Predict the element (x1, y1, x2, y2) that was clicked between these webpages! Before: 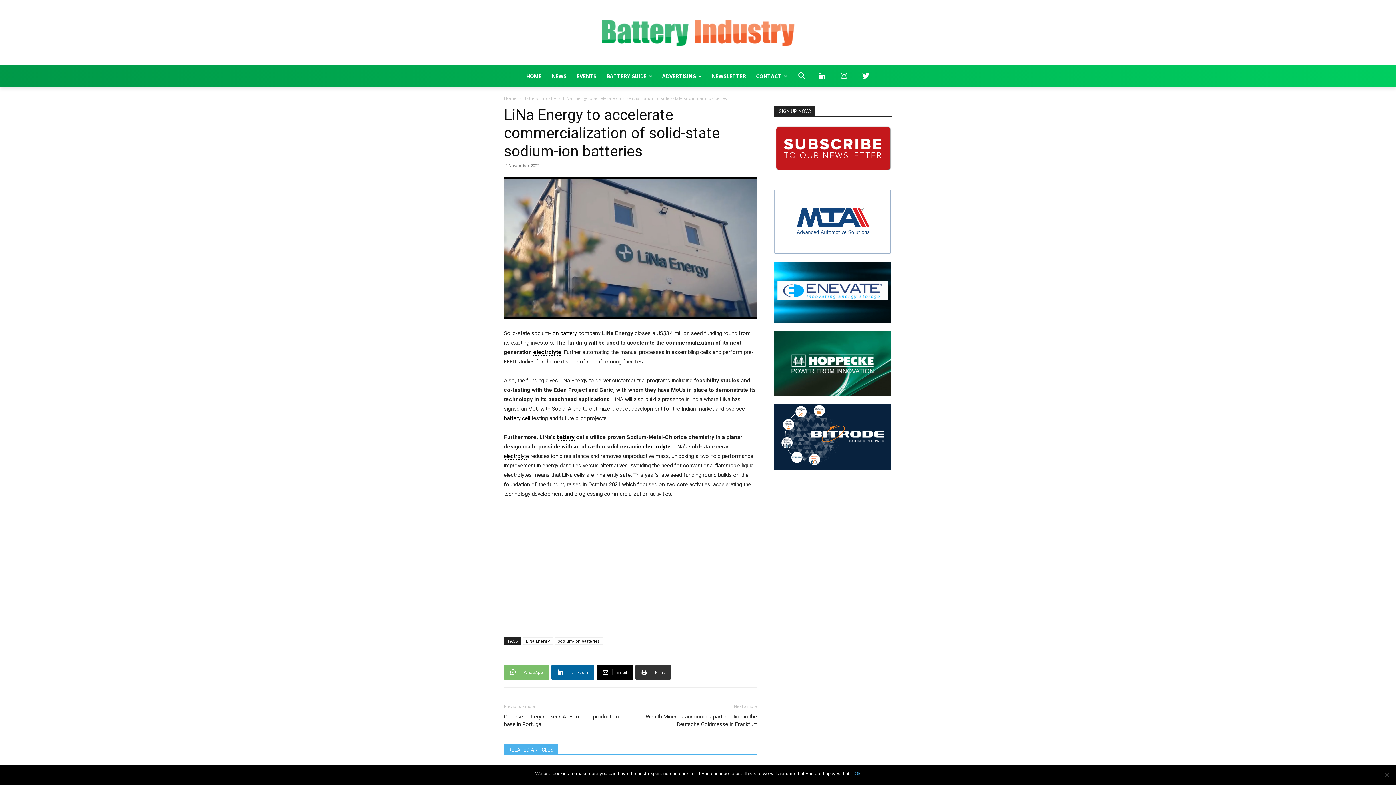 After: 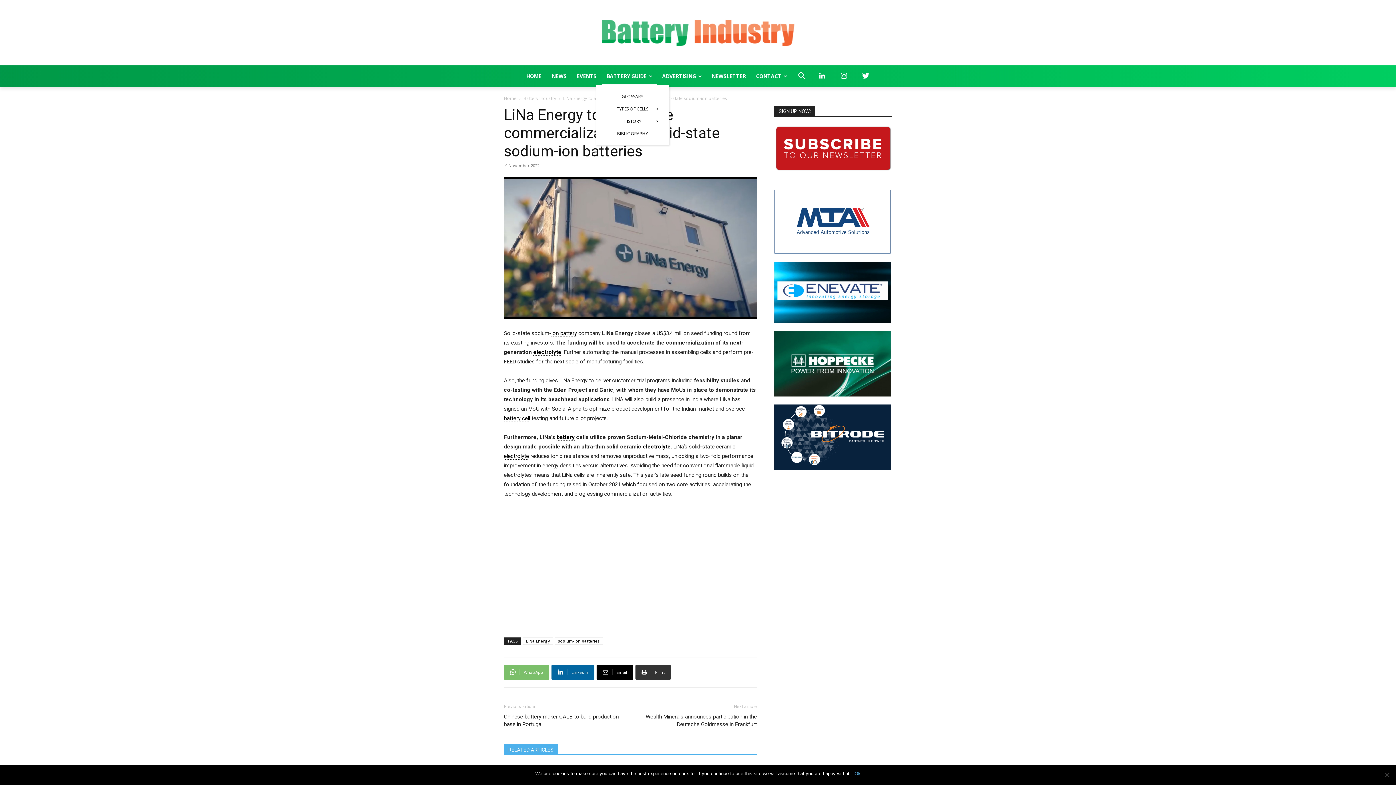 Action: bbox: (601, 67, 657, 85) label: BATTERY GUIDE